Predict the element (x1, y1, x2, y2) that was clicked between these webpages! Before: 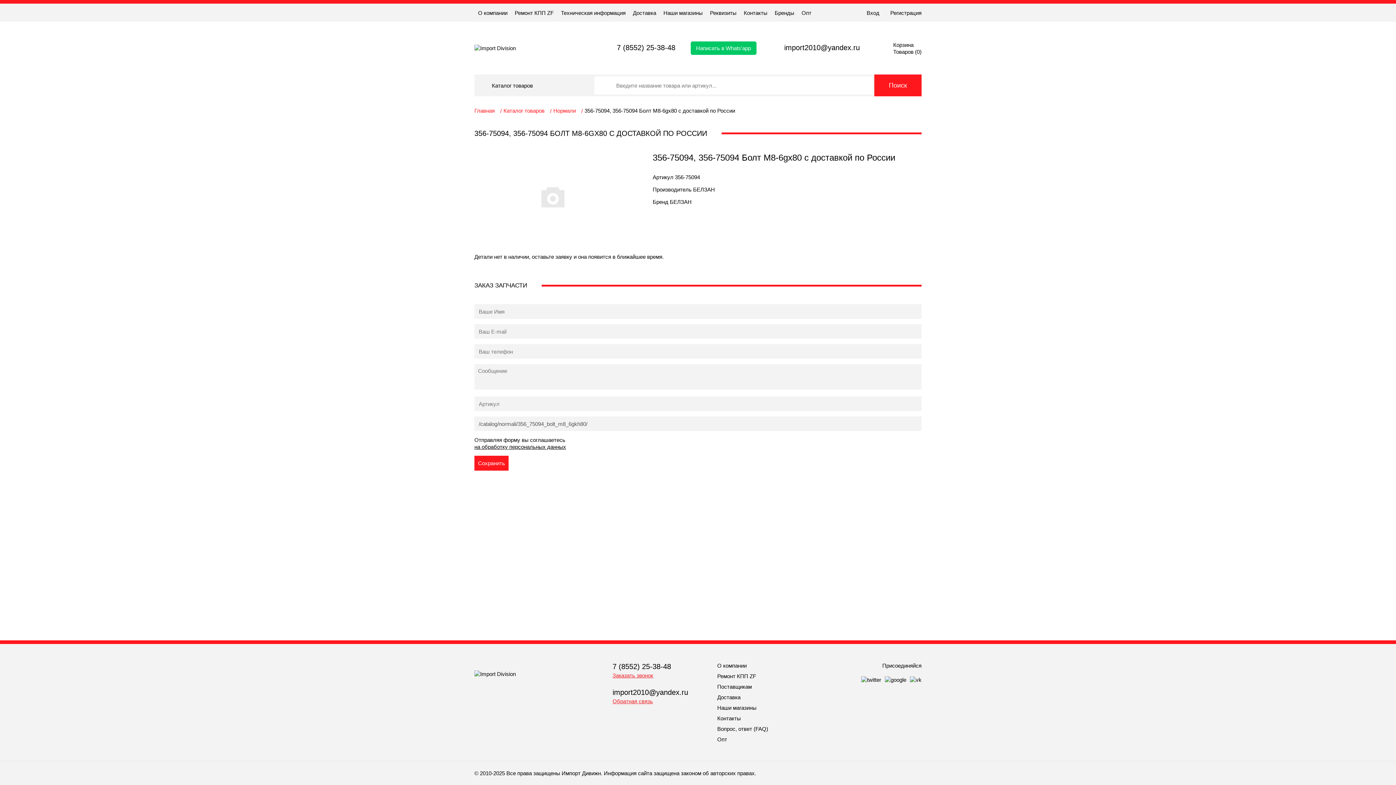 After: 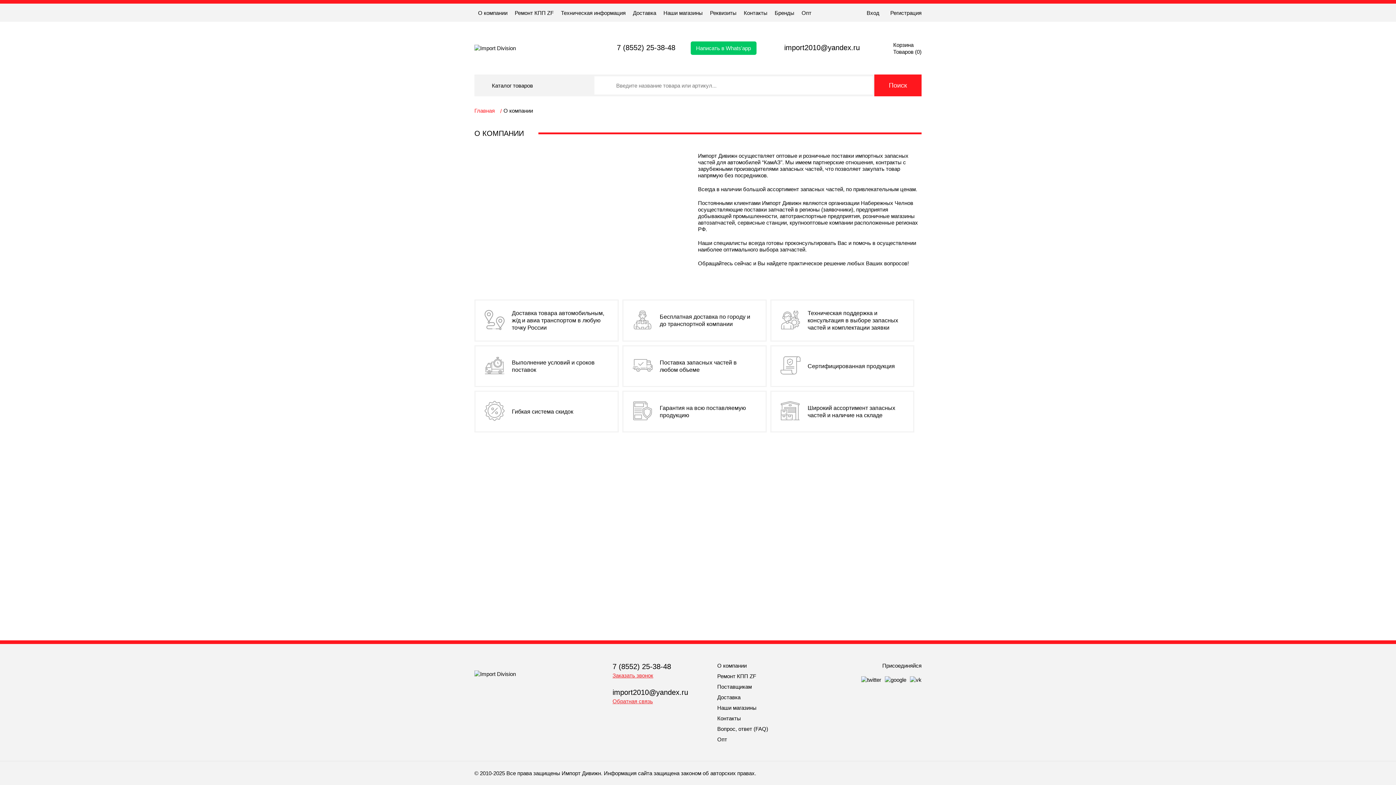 Action: label: О компании bbox: (717, 662, 746, 669)